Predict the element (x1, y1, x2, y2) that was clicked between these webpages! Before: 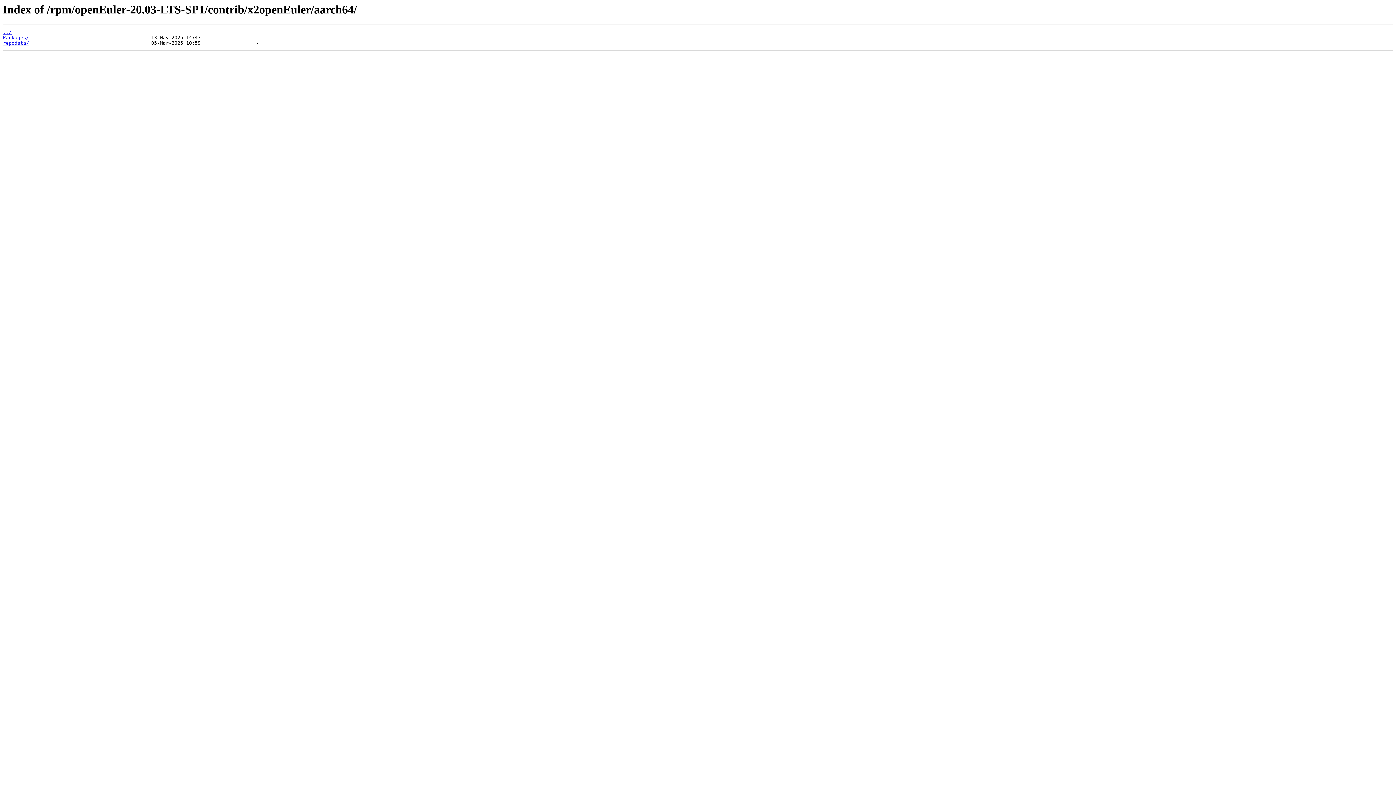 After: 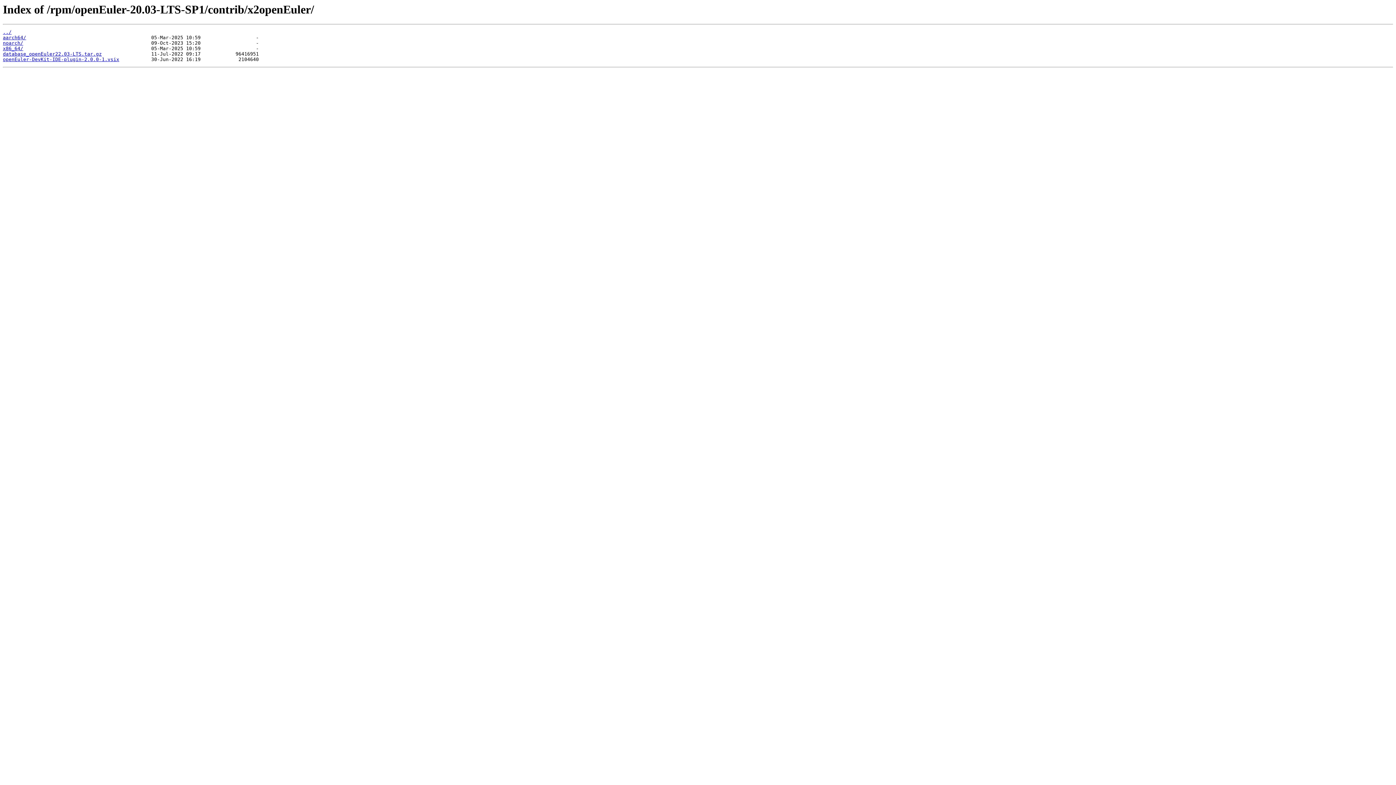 Action: bbox: (2, 29, 11, 35) label: ../